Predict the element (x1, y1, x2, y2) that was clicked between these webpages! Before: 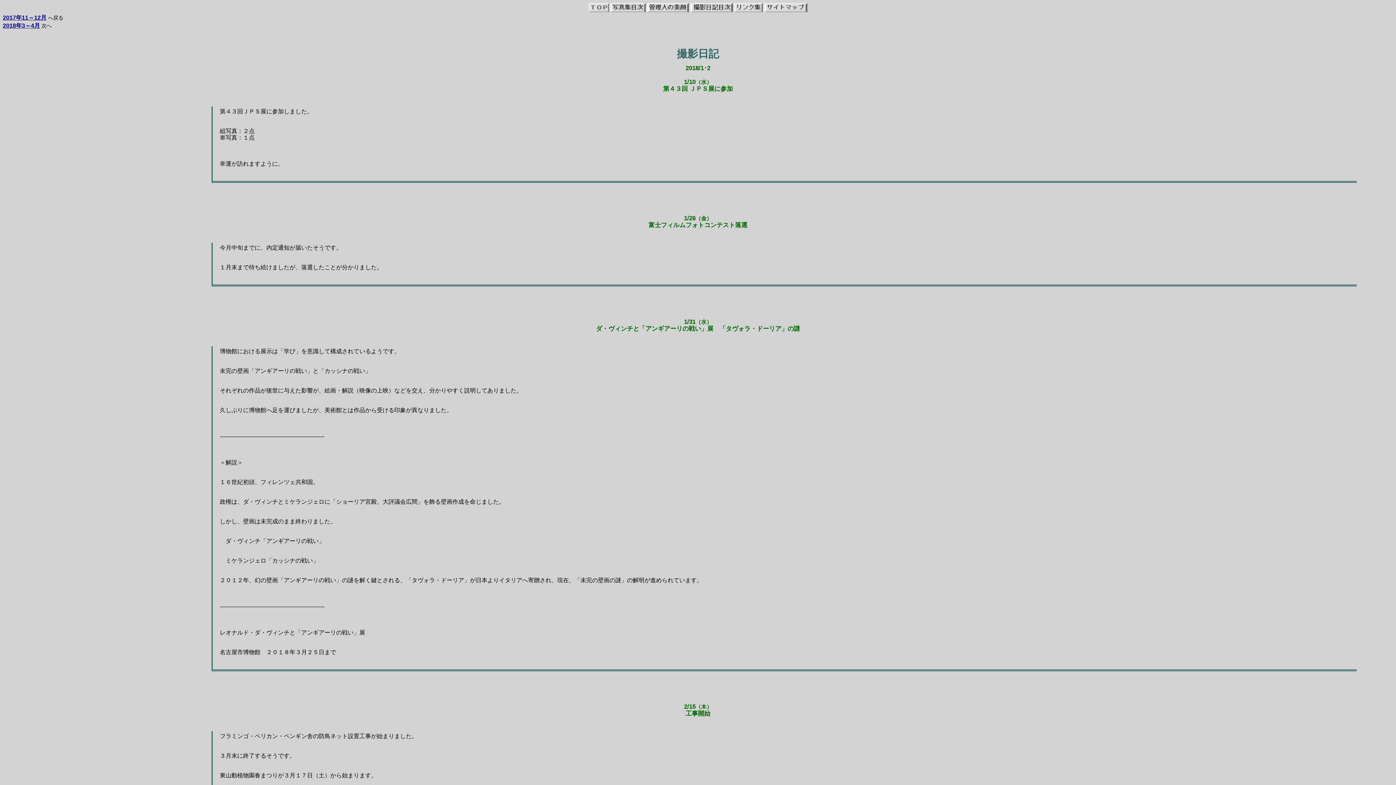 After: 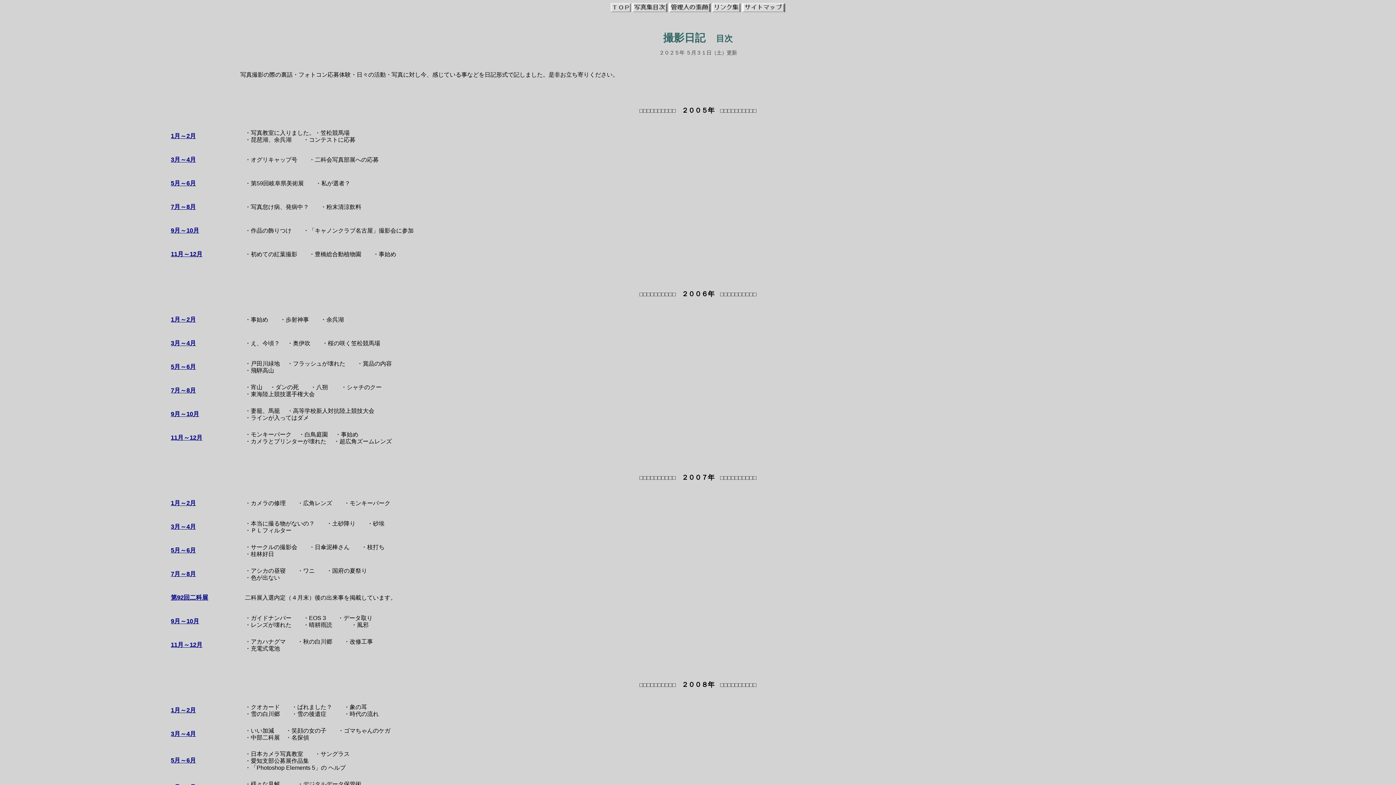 Action: bbox: (690, 7, 732, 13)